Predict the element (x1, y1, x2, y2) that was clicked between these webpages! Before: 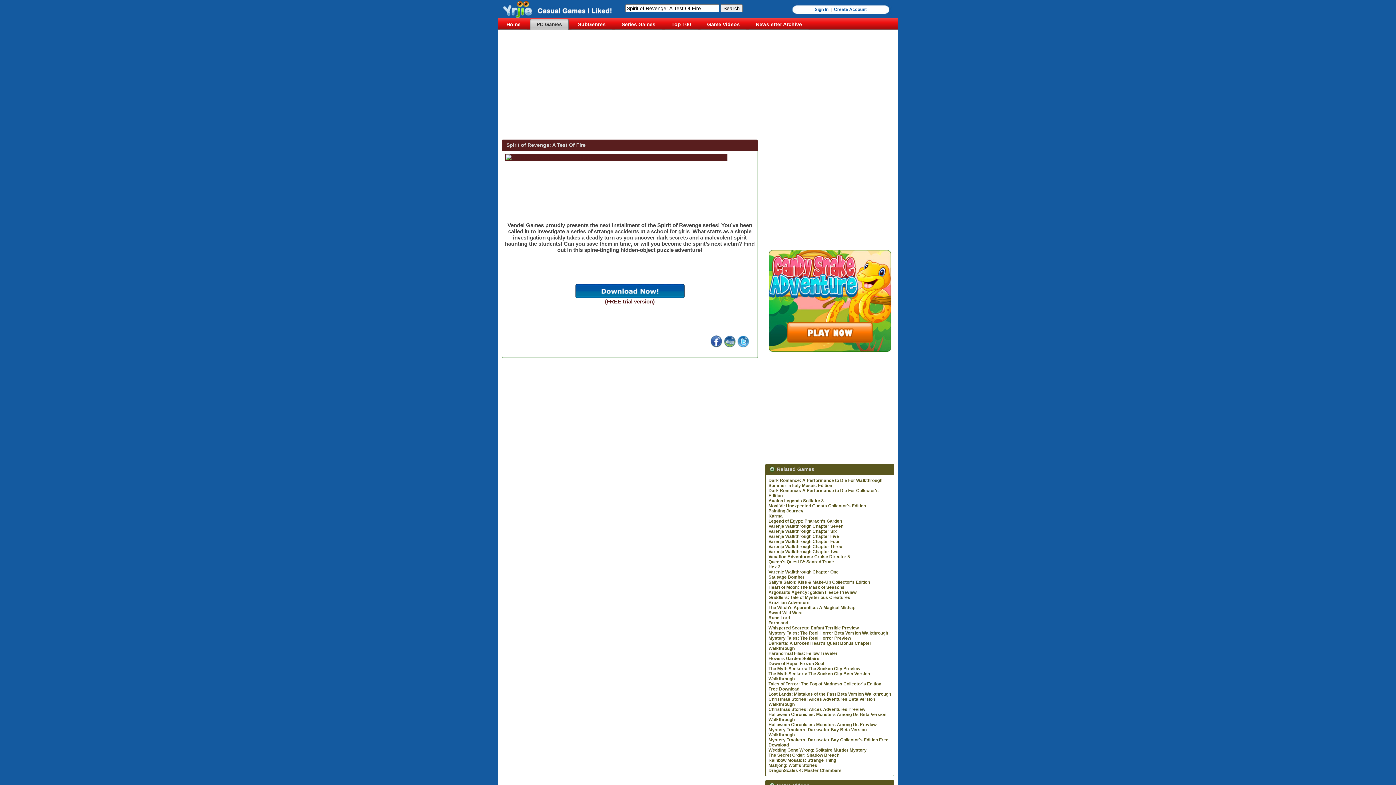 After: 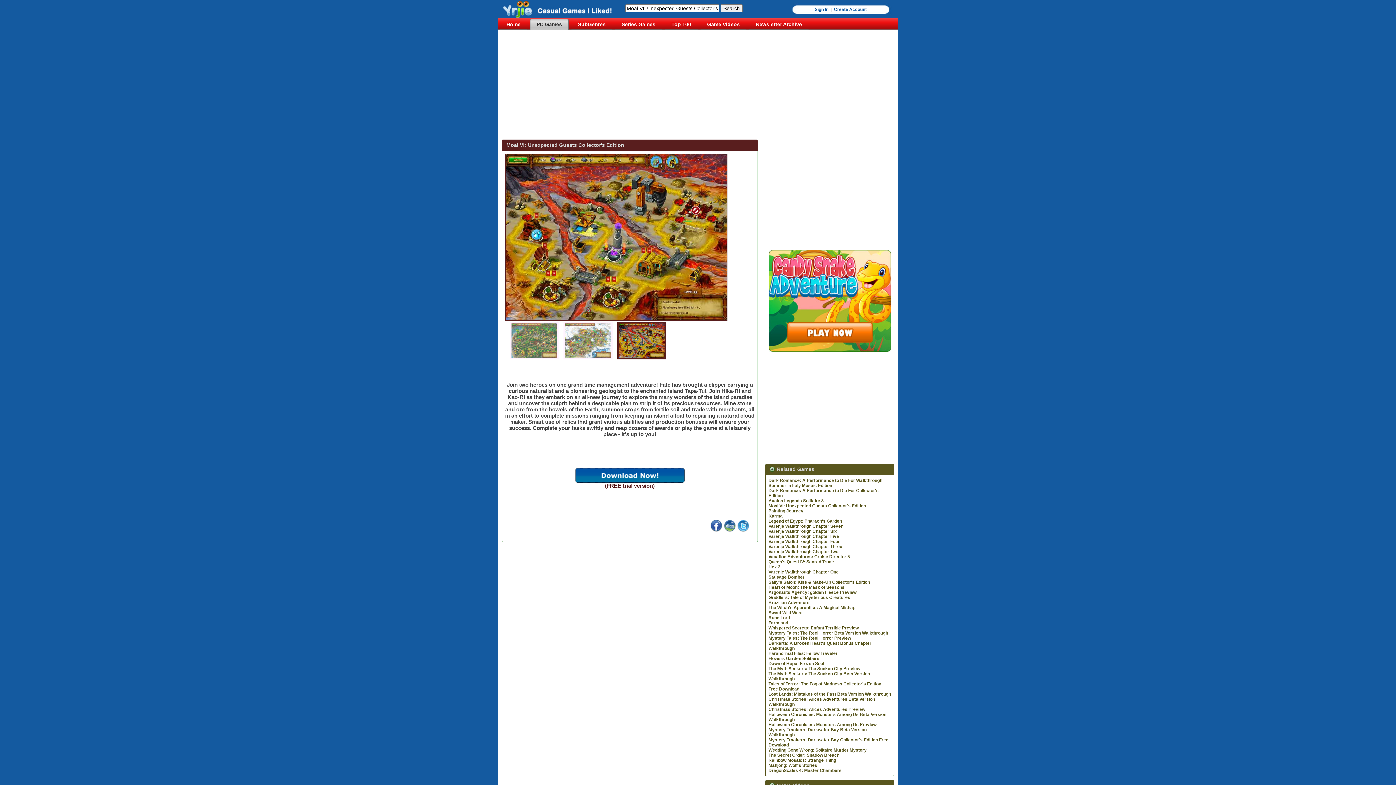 Action: bbox: (768, 503, 866, 508) label: Moai VI: Unexpected Guests Collector's Edition